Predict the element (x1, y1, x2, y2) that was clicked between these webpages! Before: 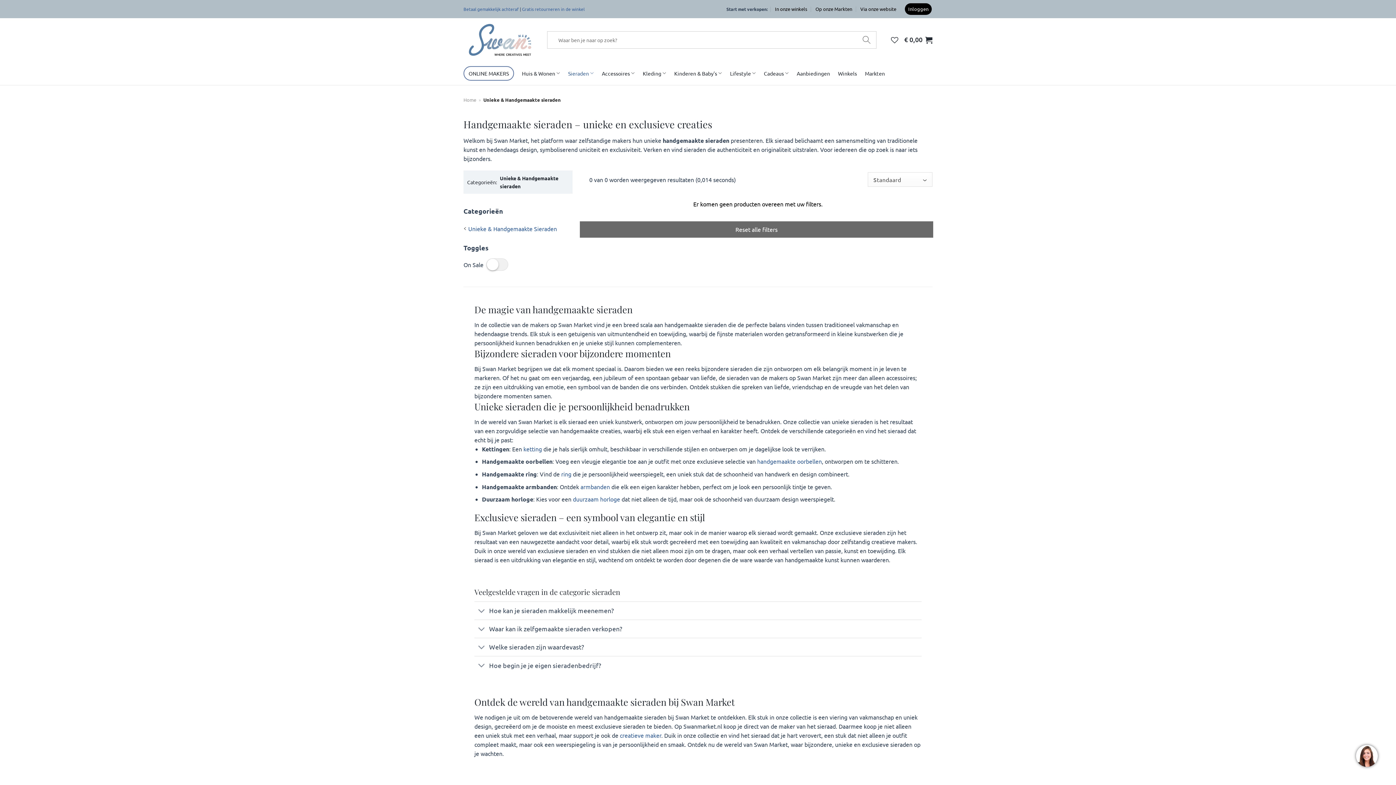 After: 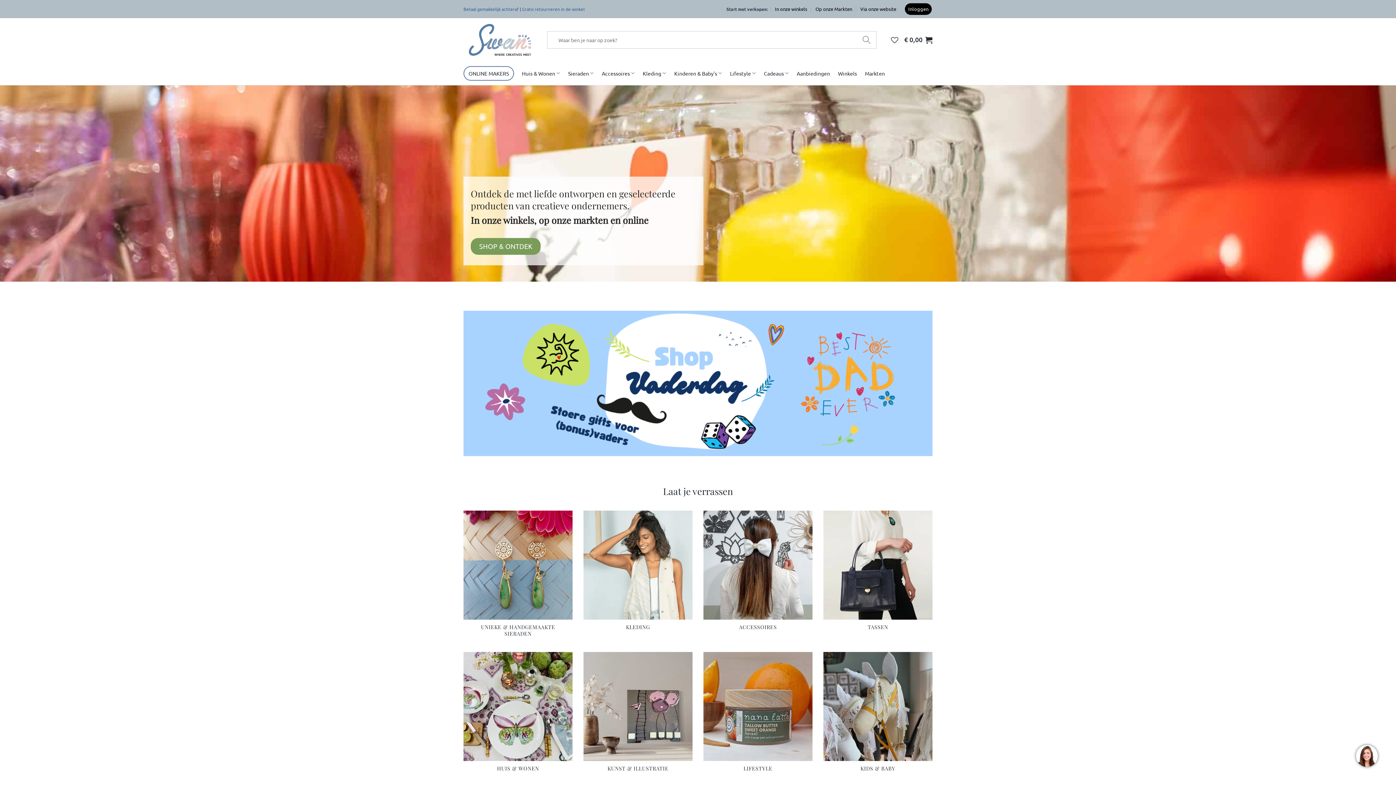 Action: bbox: (463, 18, 536, 60)